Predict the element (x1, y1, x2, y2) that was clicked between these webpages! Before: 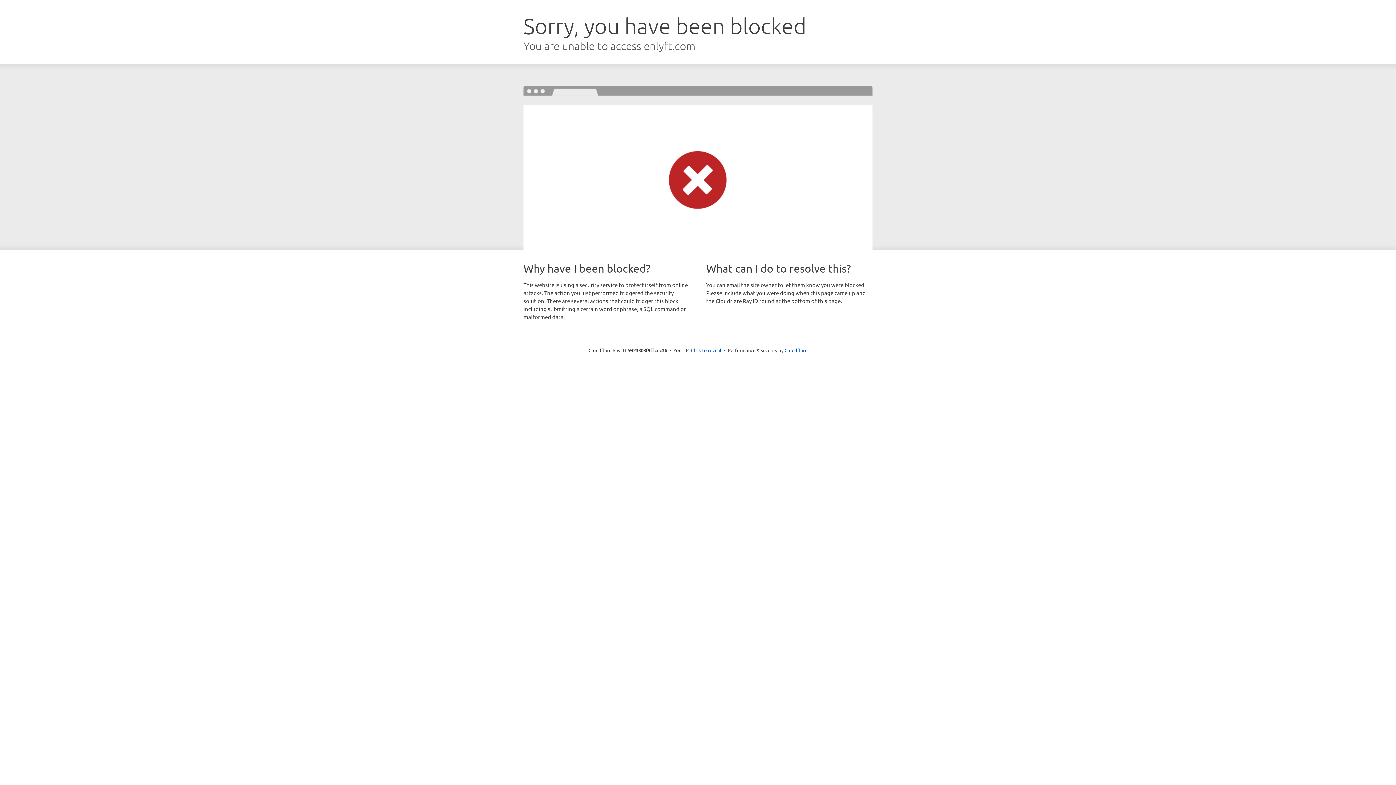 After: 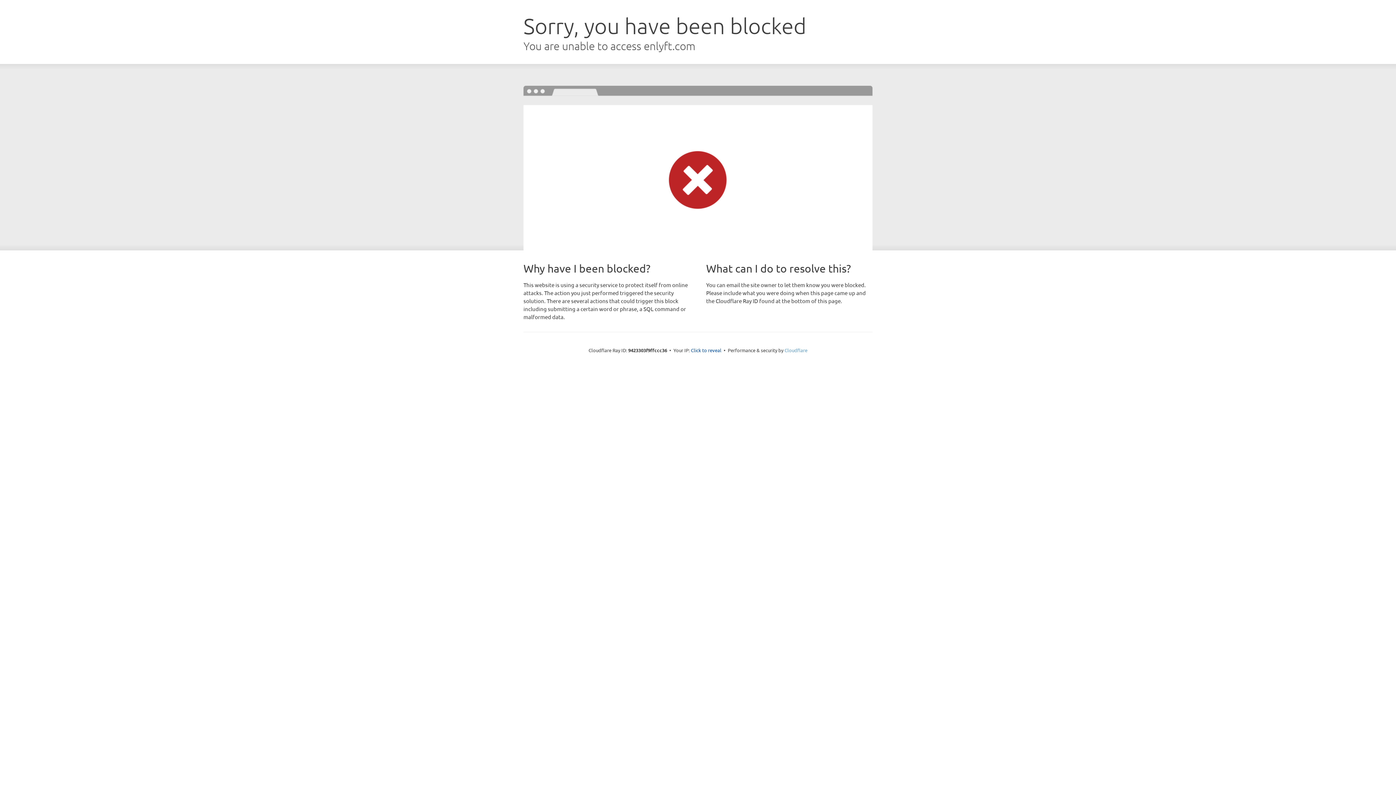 Action: bbox: (784, 347, 807, 353) label: Cloudflare